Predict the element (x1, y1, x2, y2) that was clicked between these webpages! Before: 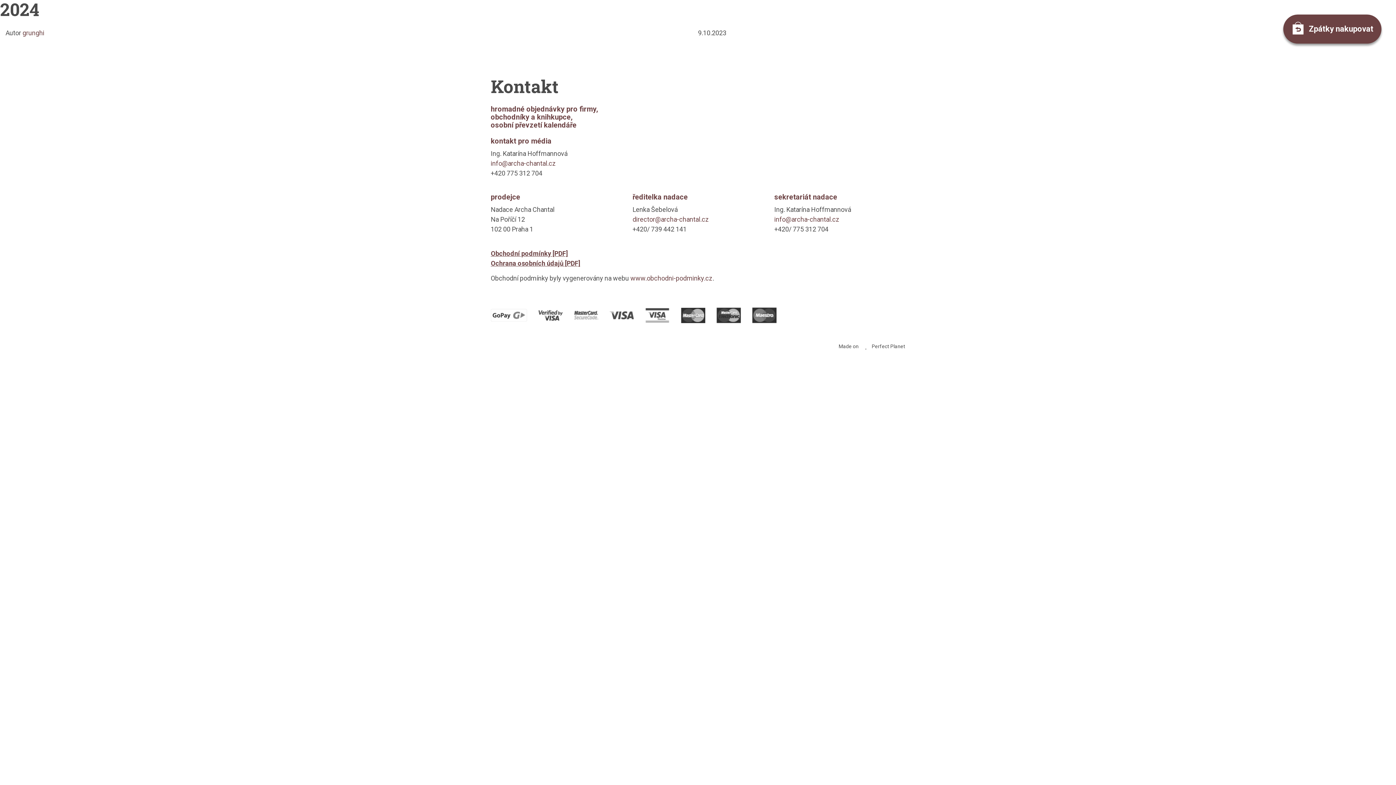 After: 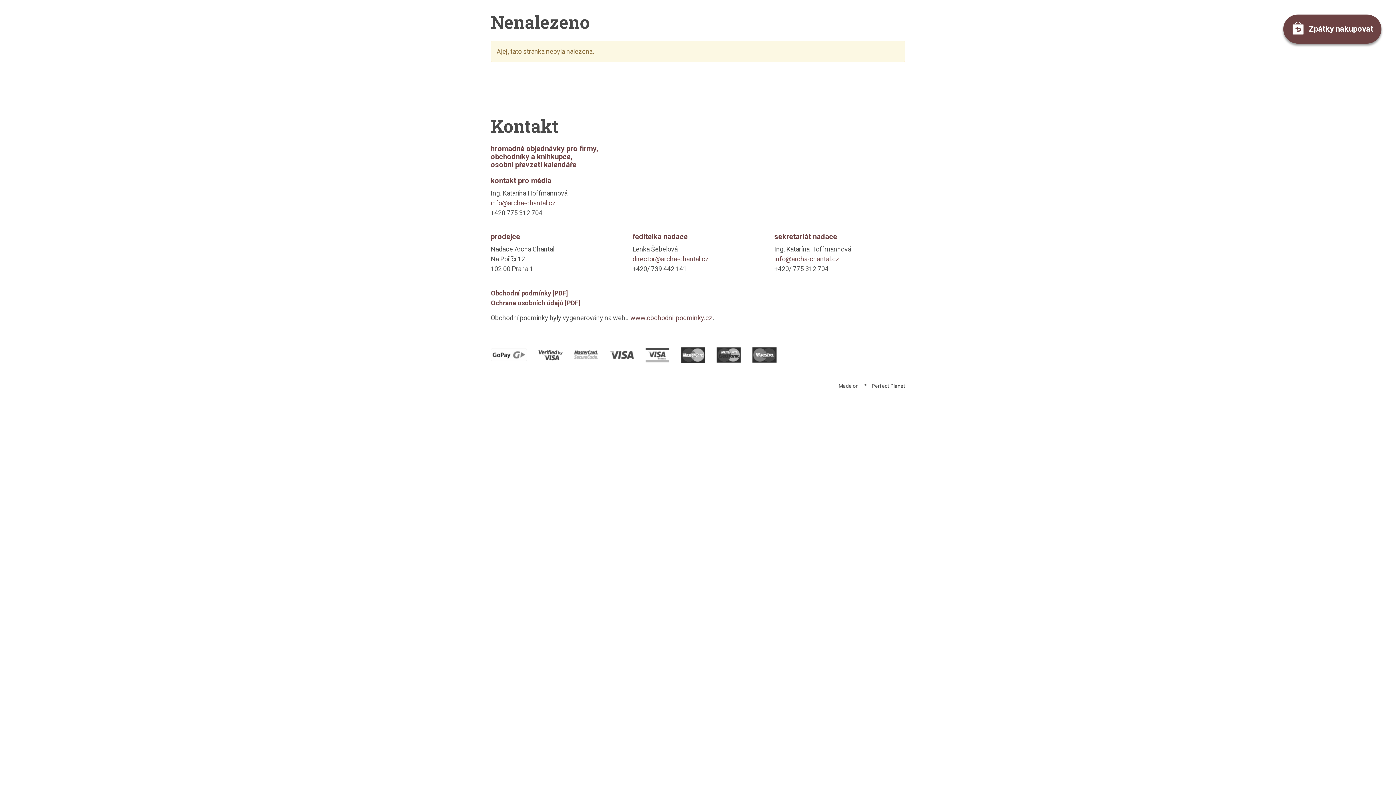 Action: label: grunghi bbox: (22, 29, 44, 36)